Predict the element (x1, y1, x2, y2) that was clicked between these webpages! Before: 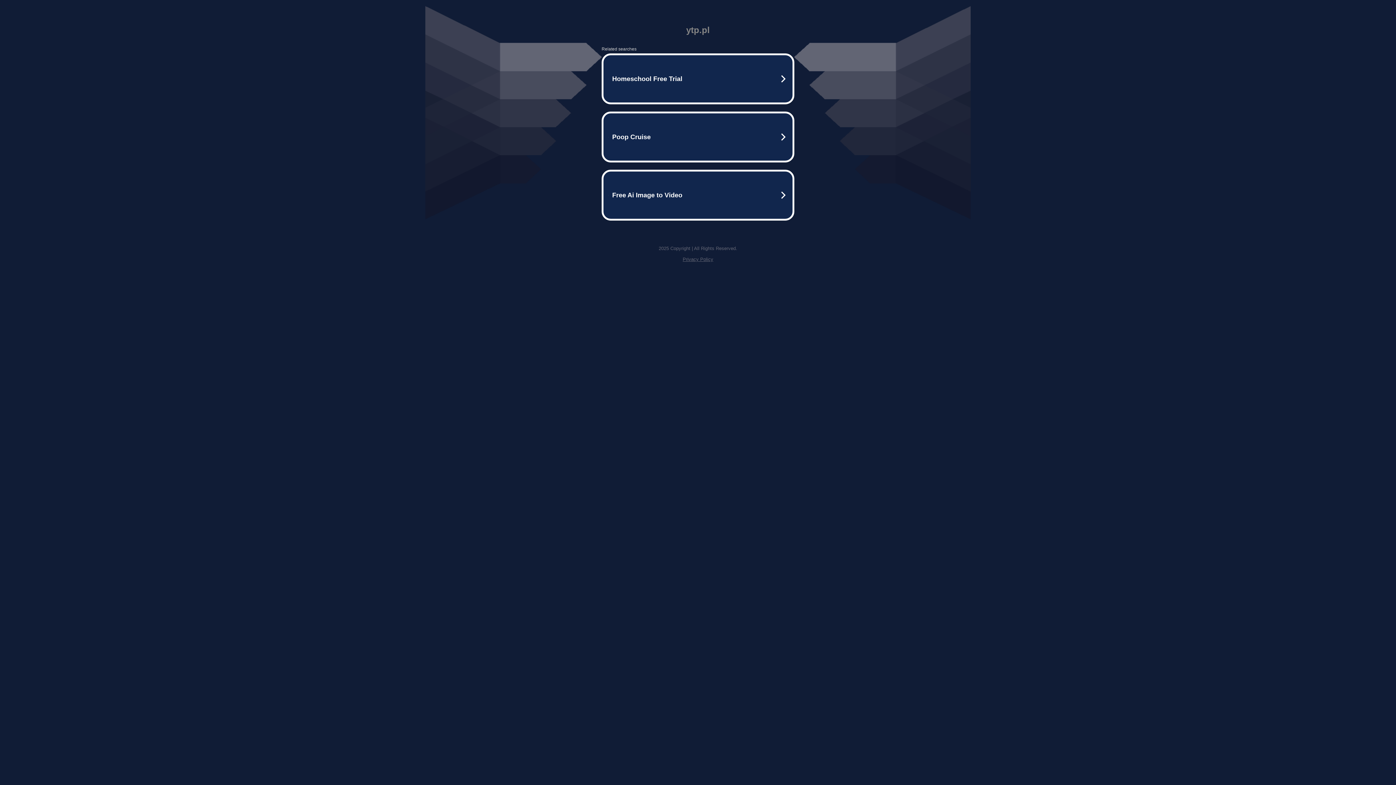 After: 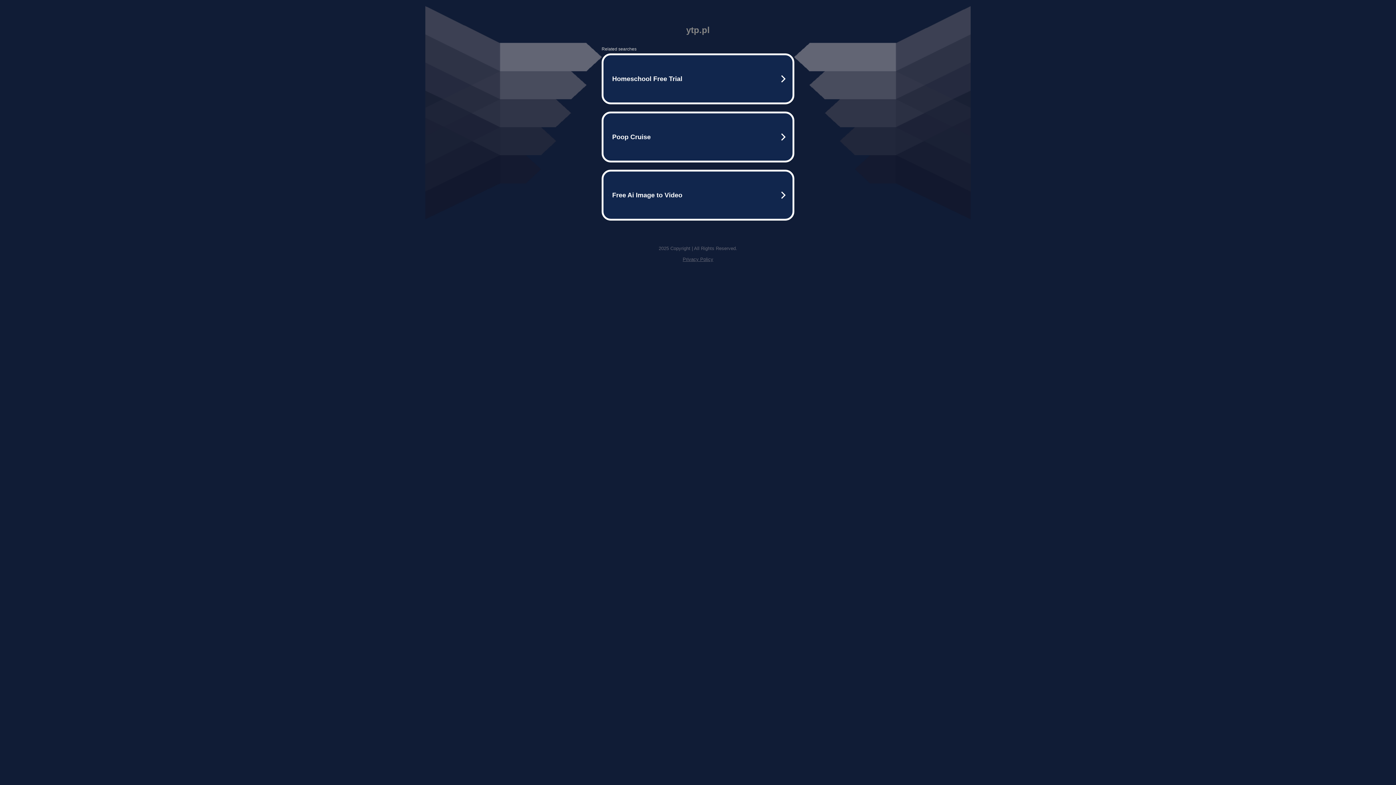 Action: bbox: (682, 256, 713, 262) label: Privacy Policy